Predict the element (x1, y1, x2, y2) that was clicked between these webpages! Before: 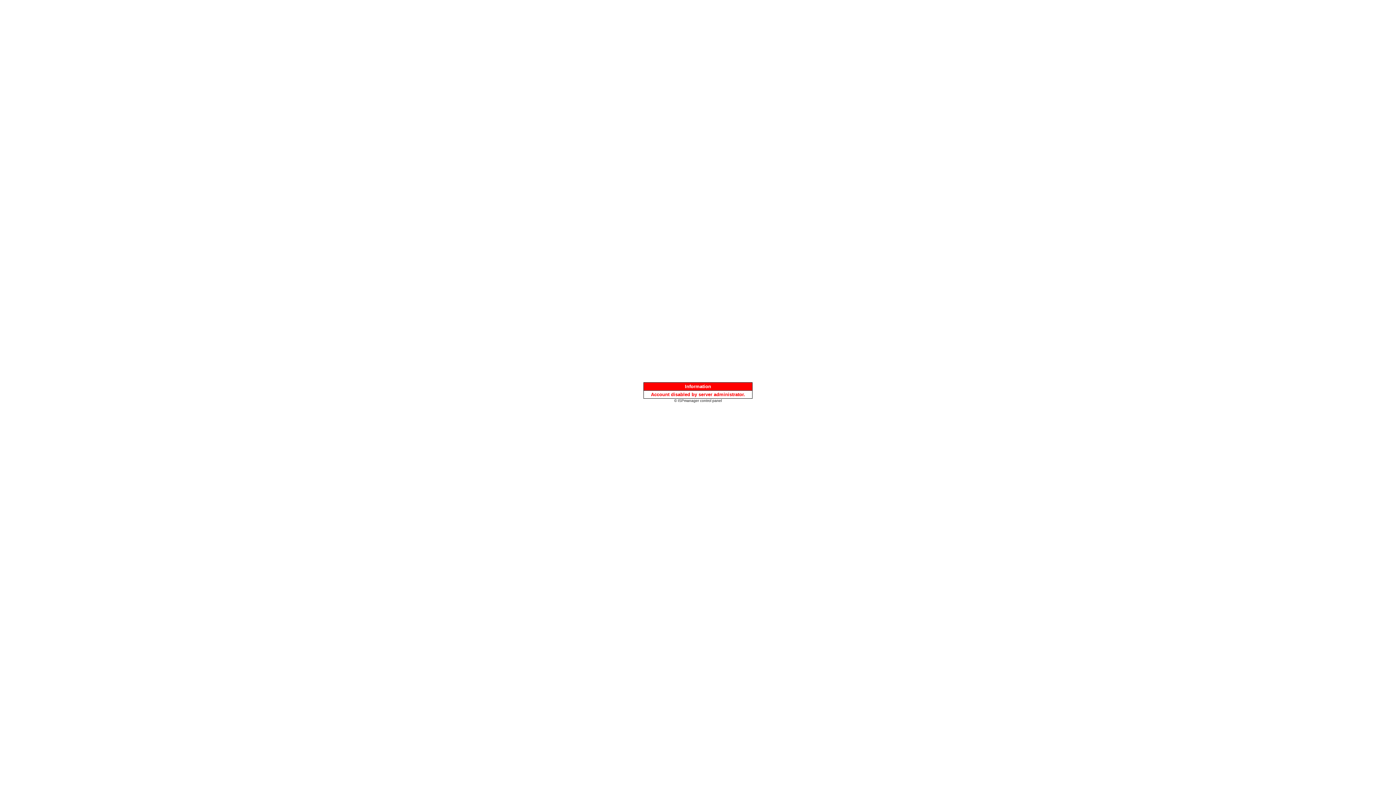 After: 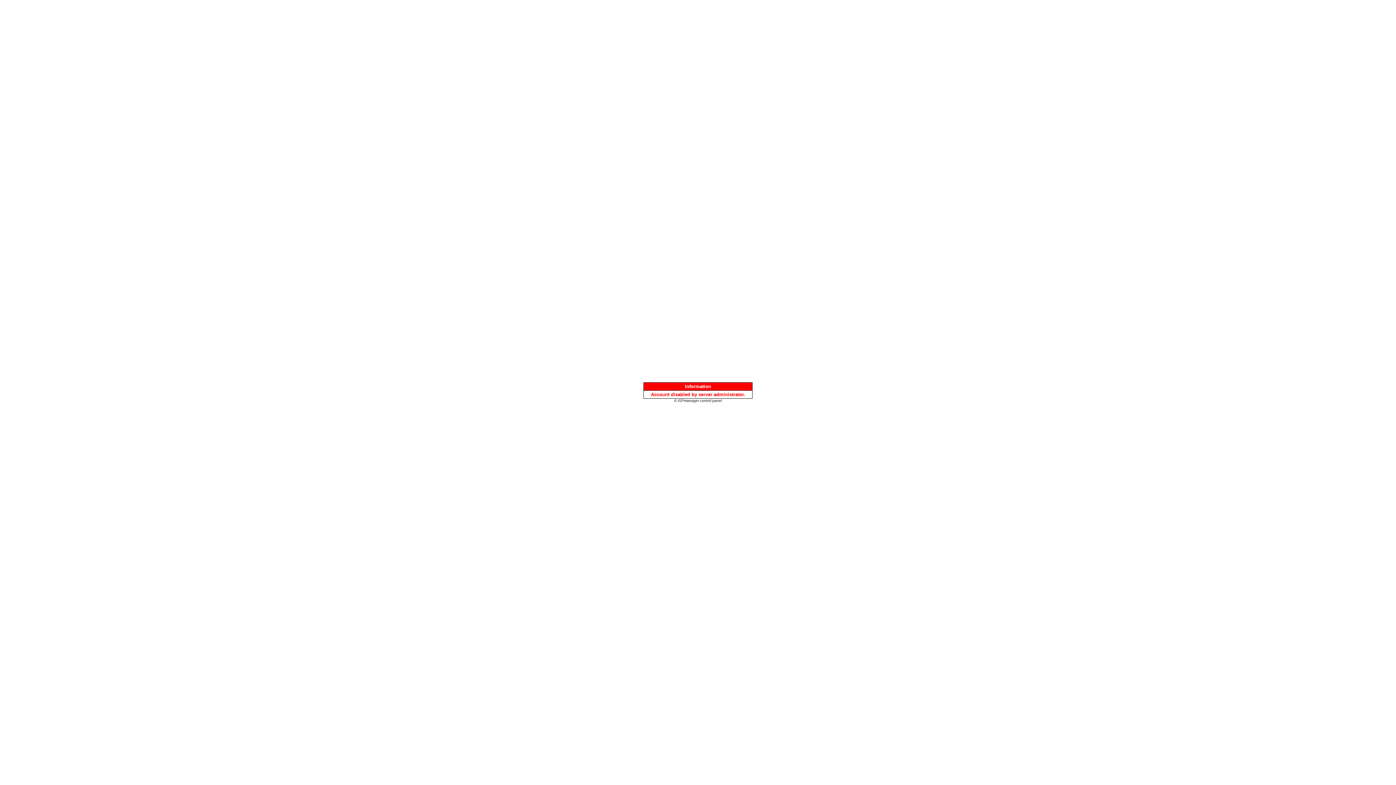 Action: label: © ISPmanager control panel bbox: (674, 397, 722, 403)